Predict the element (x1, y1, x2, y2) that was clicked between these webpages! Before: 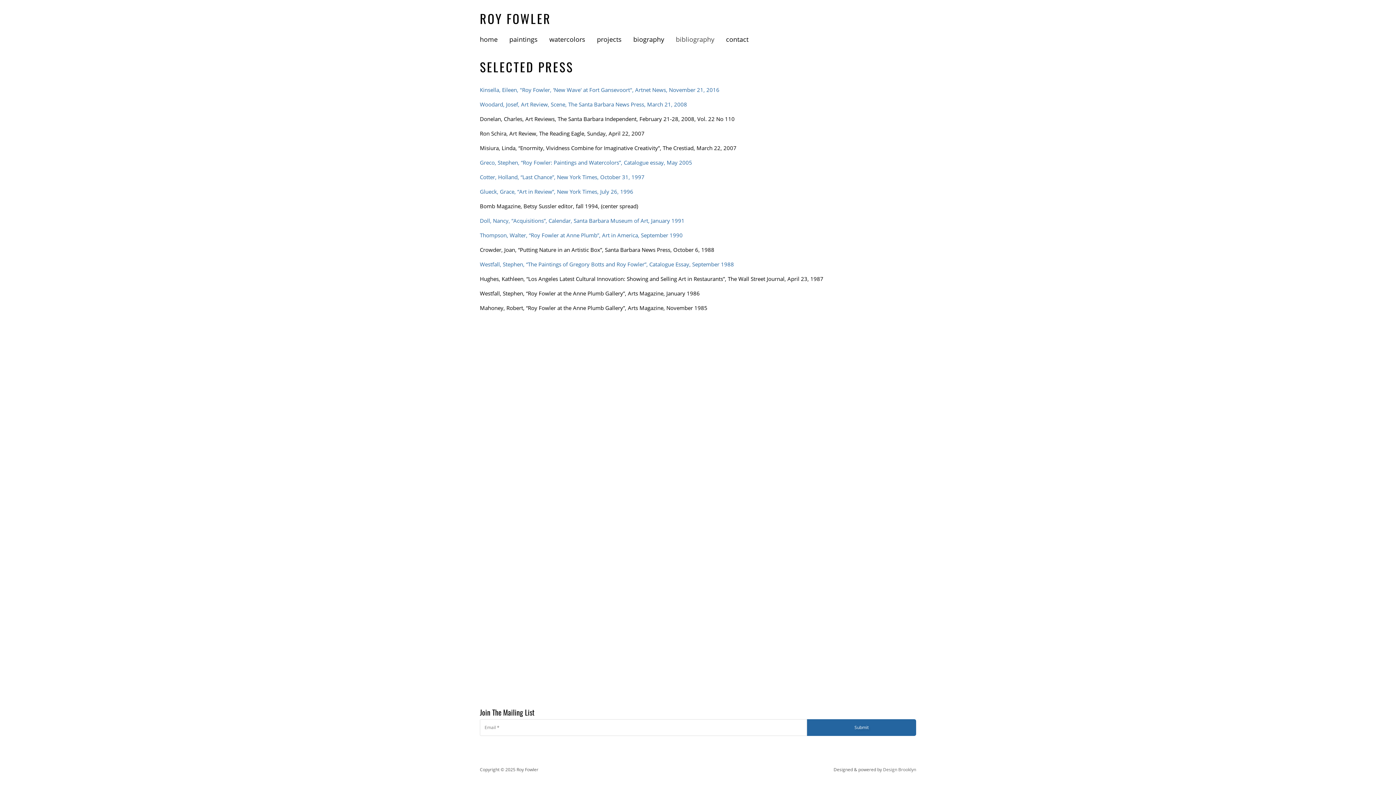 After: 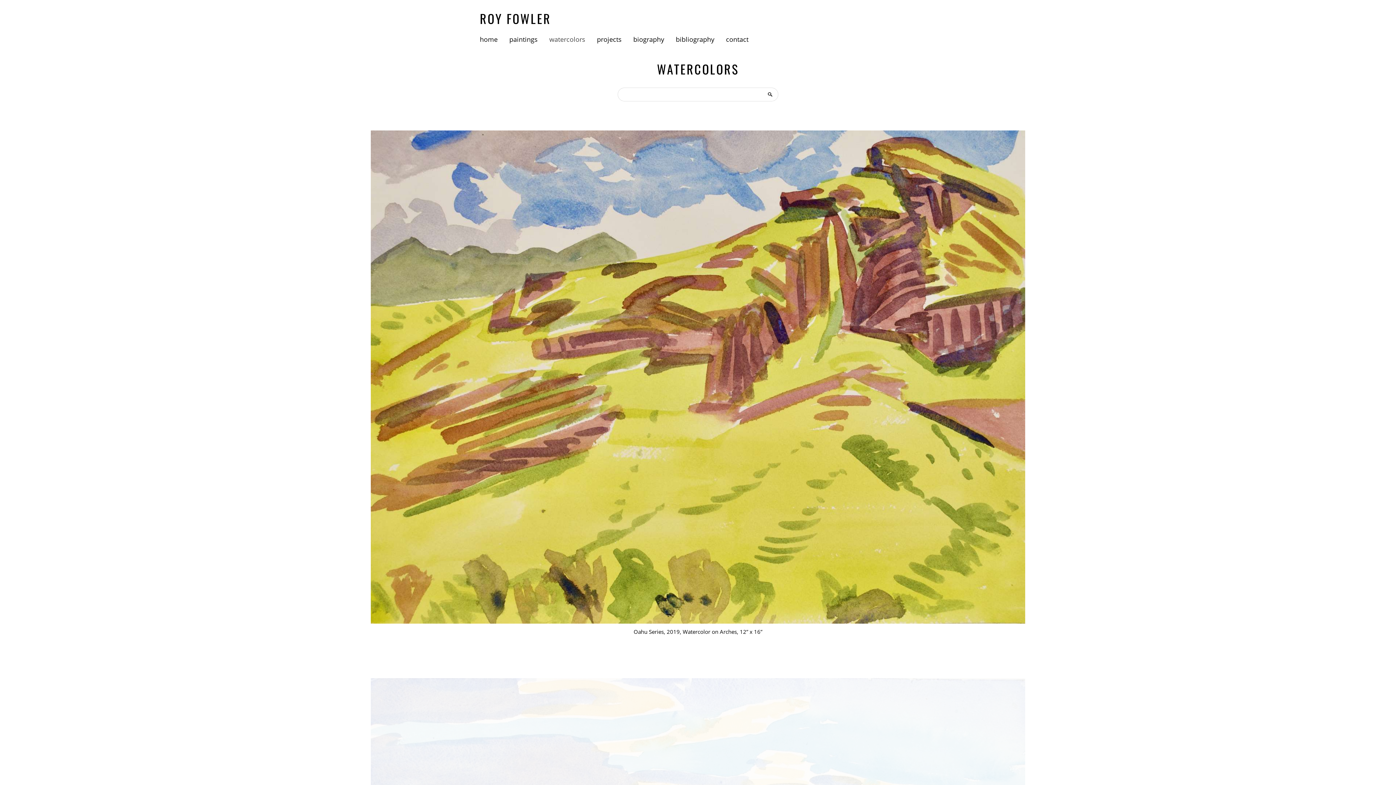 Action: bbox: (549, 29, 596, 48) label: watercolors